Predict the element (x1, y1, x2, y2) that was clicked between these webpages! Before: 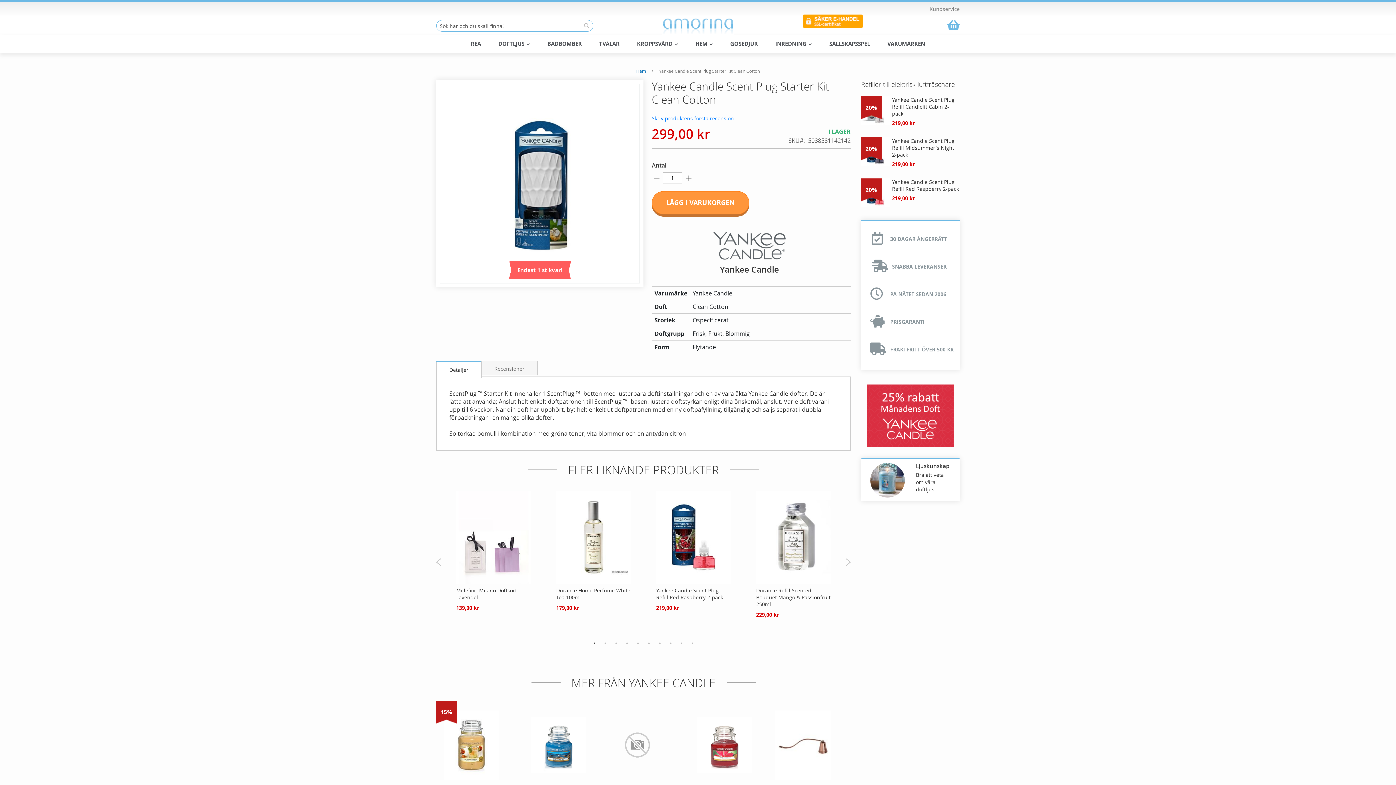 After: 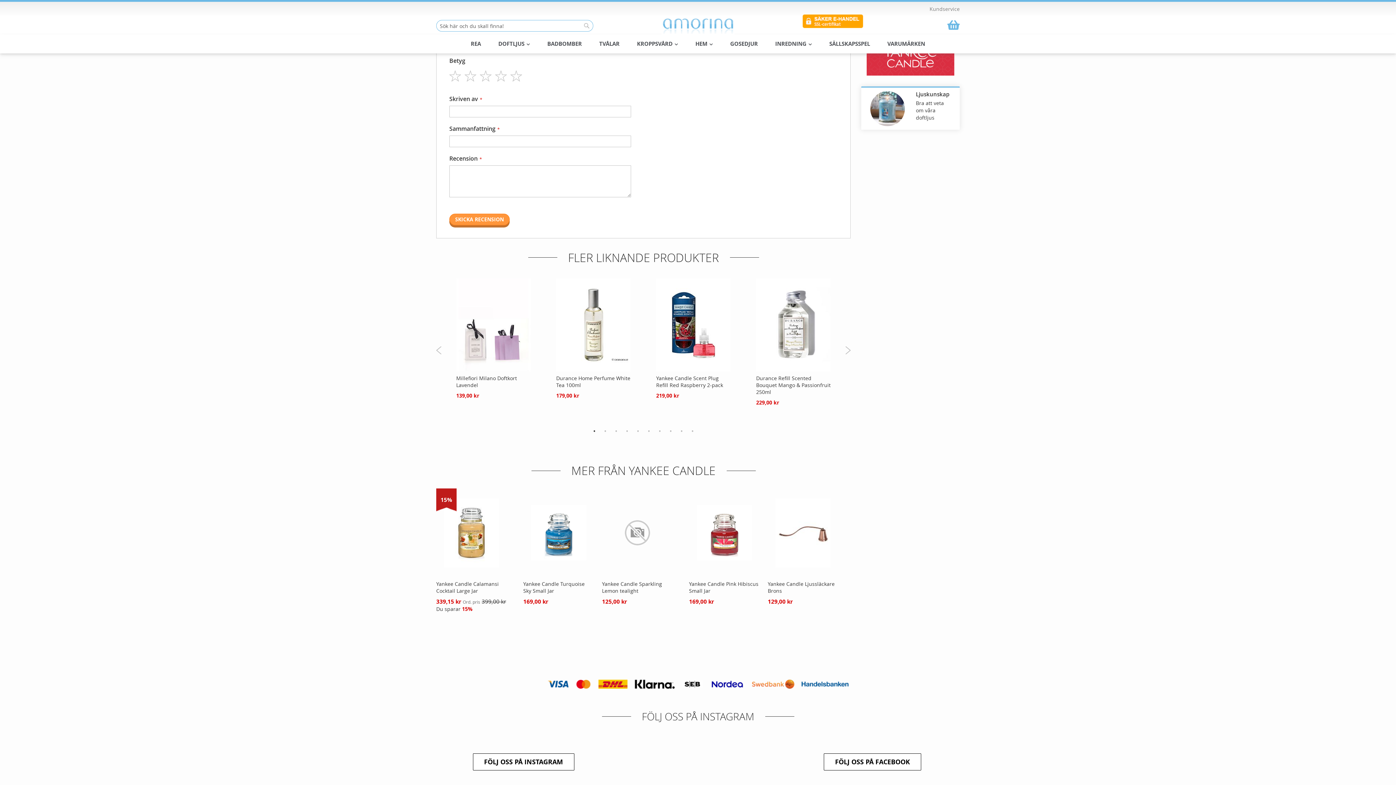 Action: bbox: (651, 114, 734, 121) label: Skriv produktens första recension